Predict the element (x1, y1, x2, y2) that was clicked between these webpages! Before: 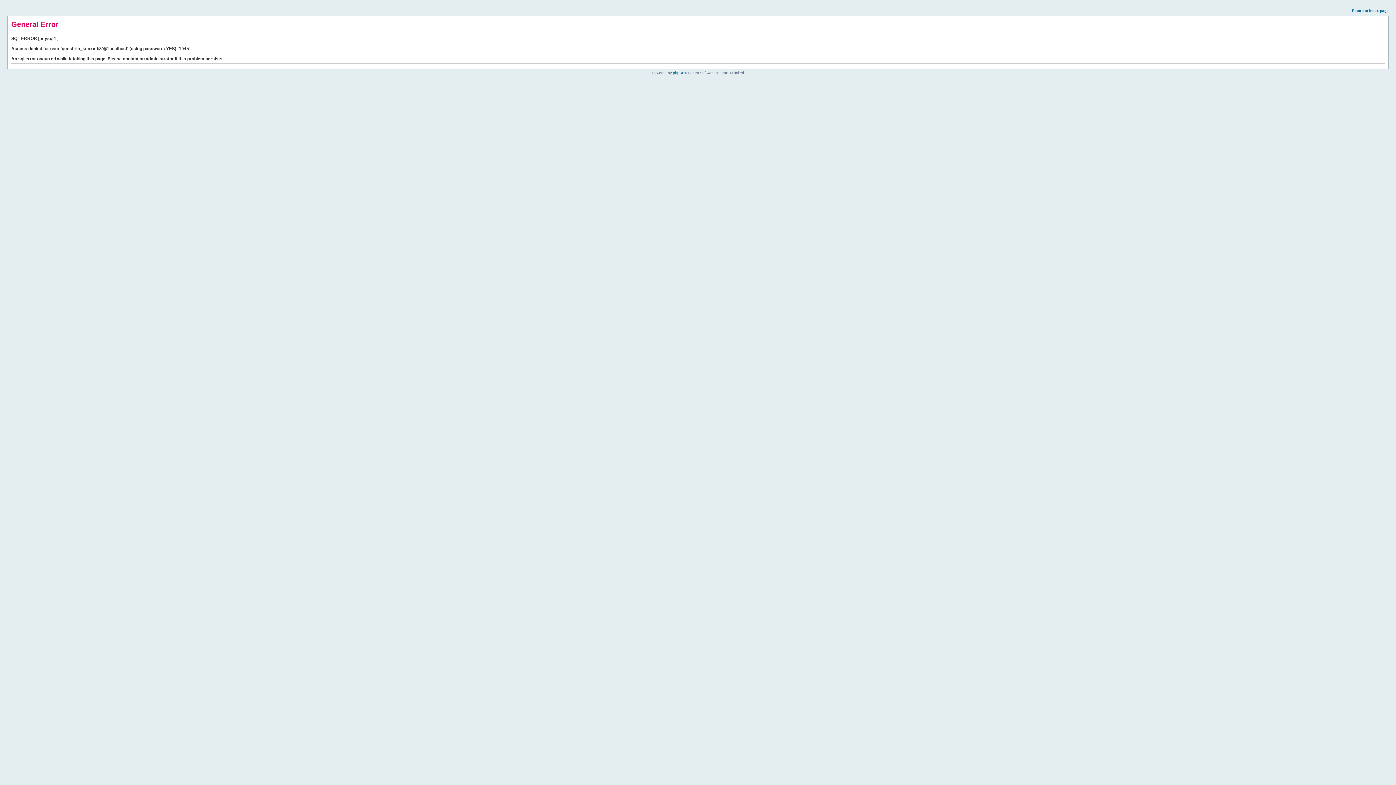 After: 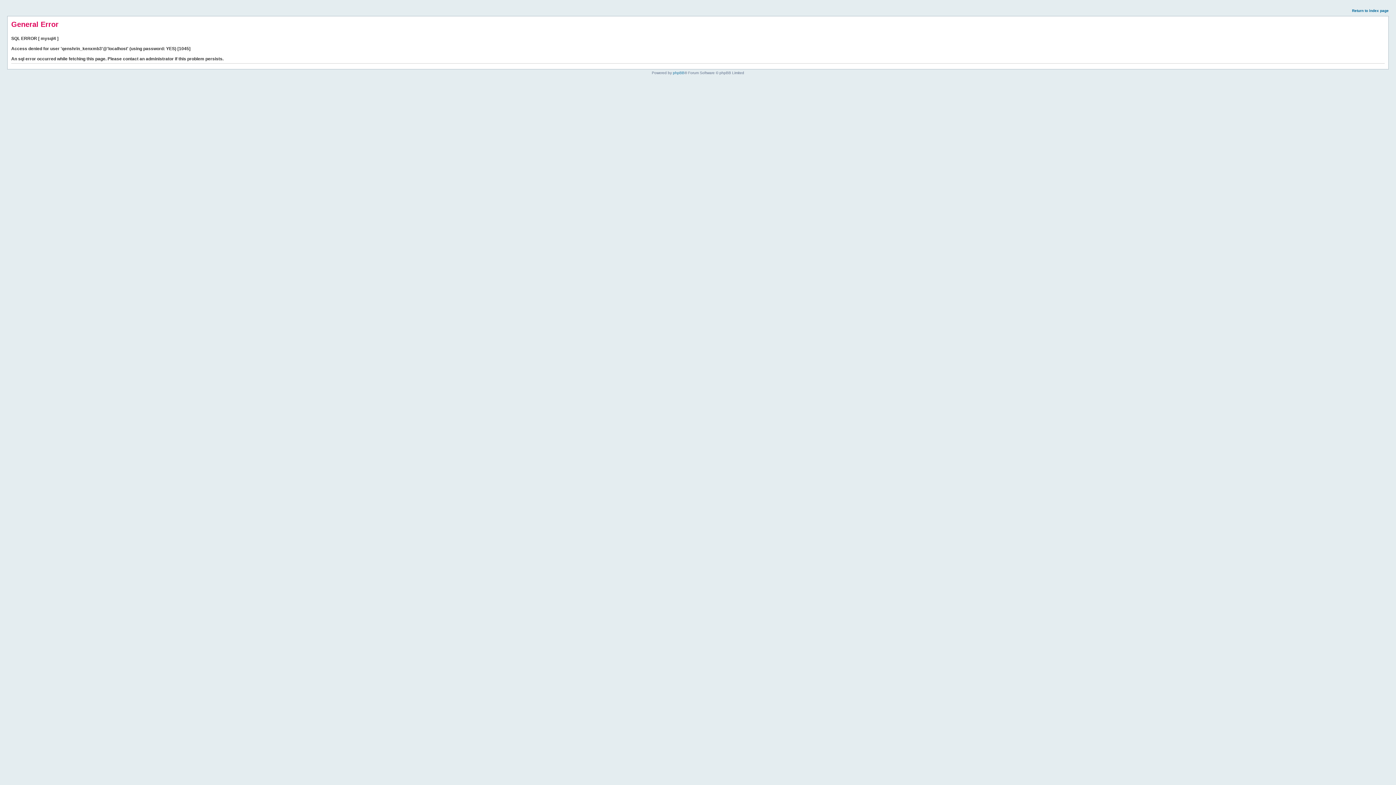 Action: label: Return to index page bbox: (1352, 8, 1389, 12)